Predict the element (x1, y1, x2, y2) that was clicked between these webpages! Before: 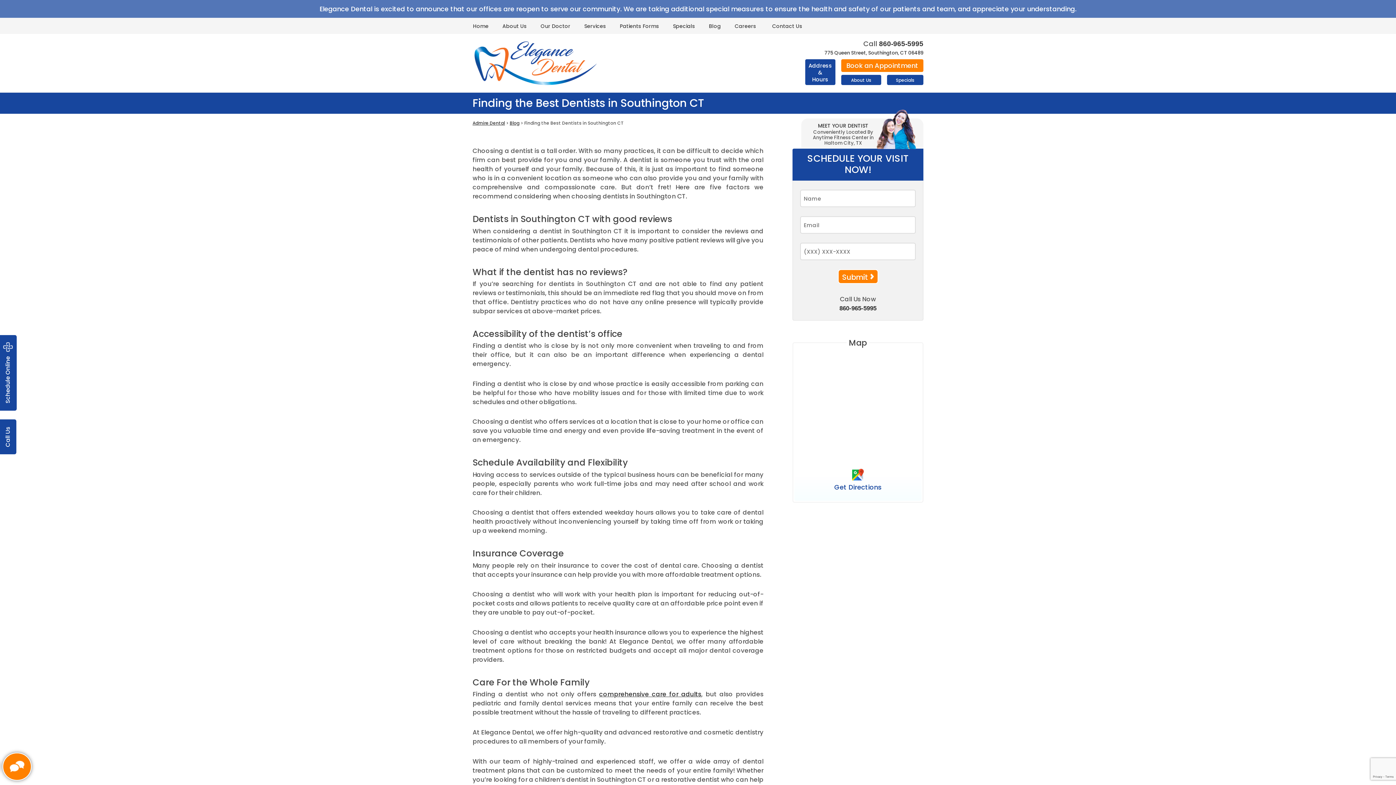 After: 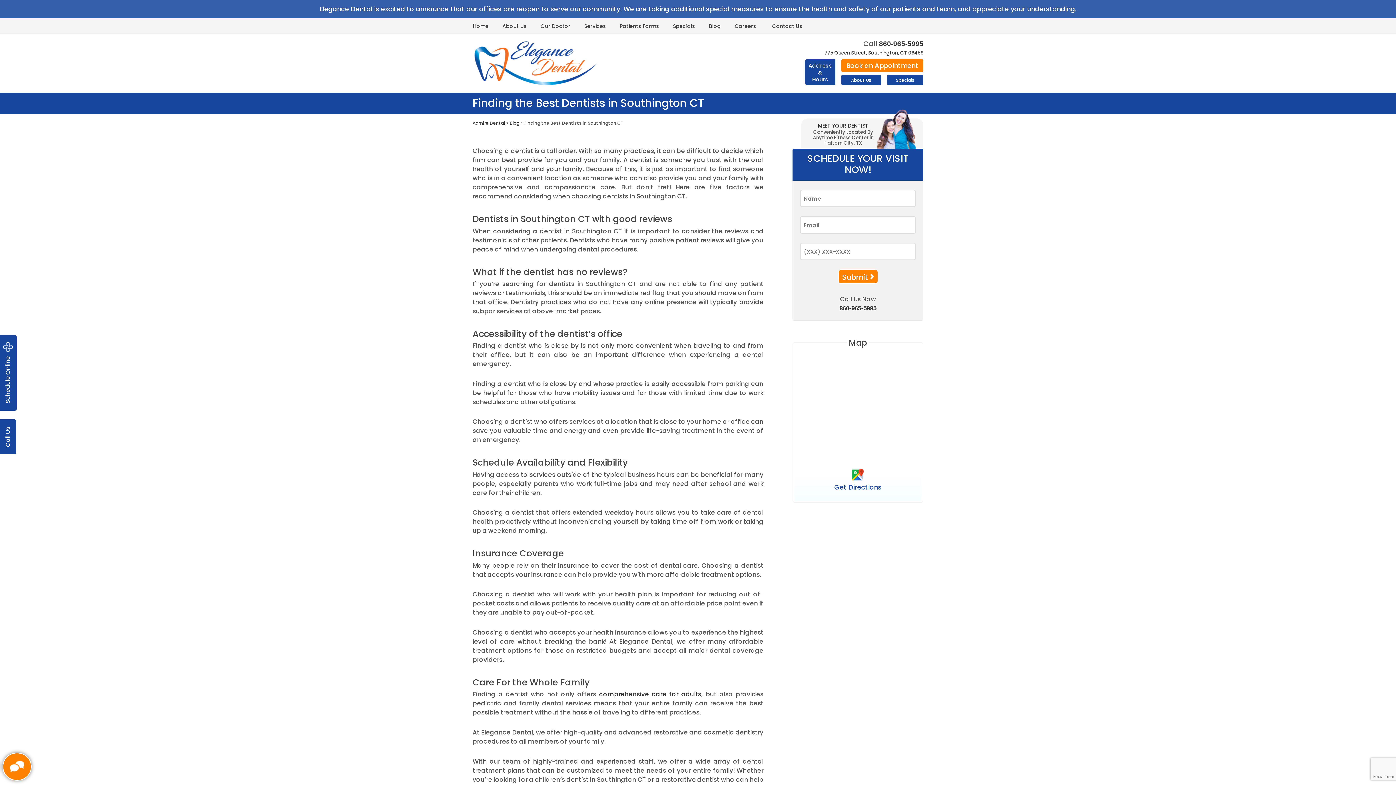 Action: label: comprehensive care for adults bbox: (599, 690, 701, 698)